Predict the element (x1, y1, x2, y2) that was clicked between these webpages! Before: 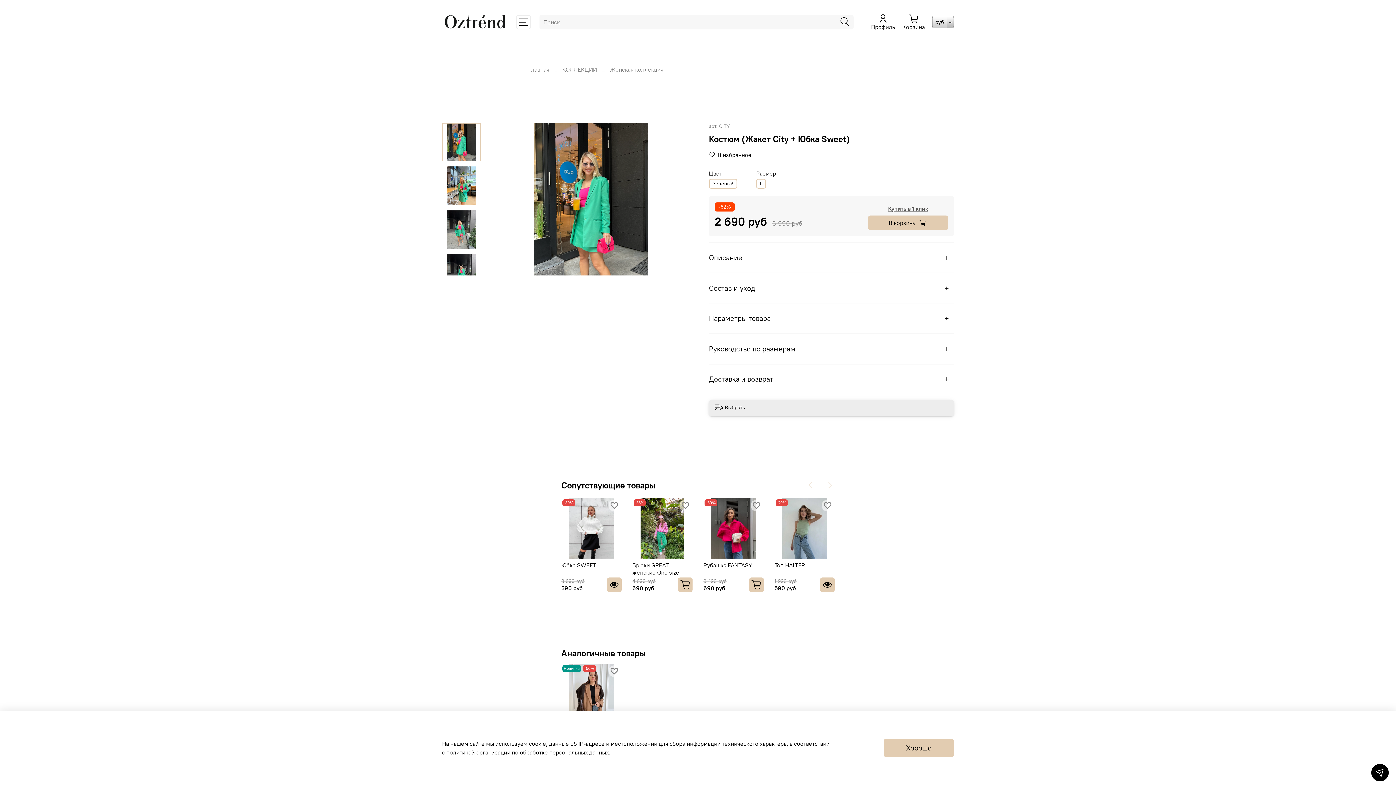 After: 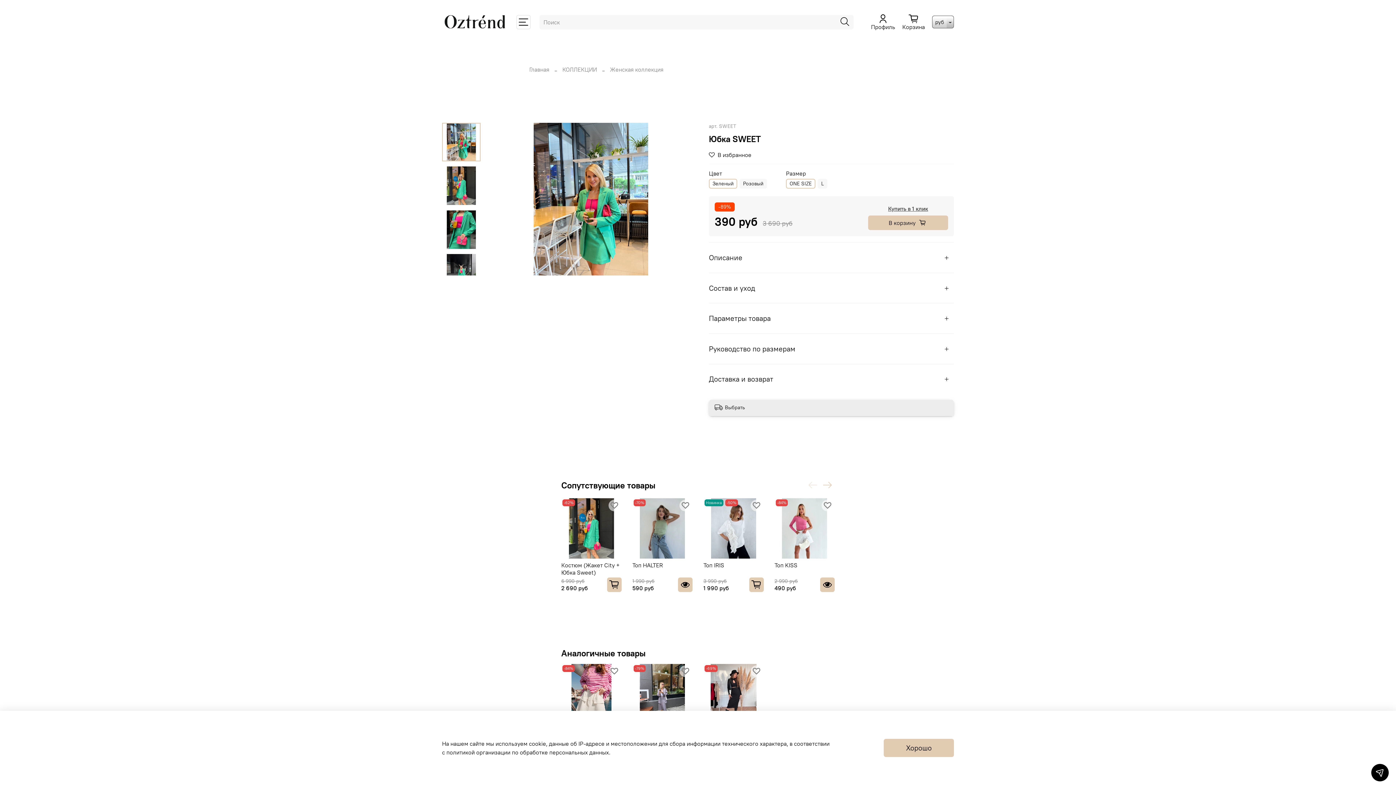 Action: bbox: (561, 561, 596, 568) label: Юбка SWEET